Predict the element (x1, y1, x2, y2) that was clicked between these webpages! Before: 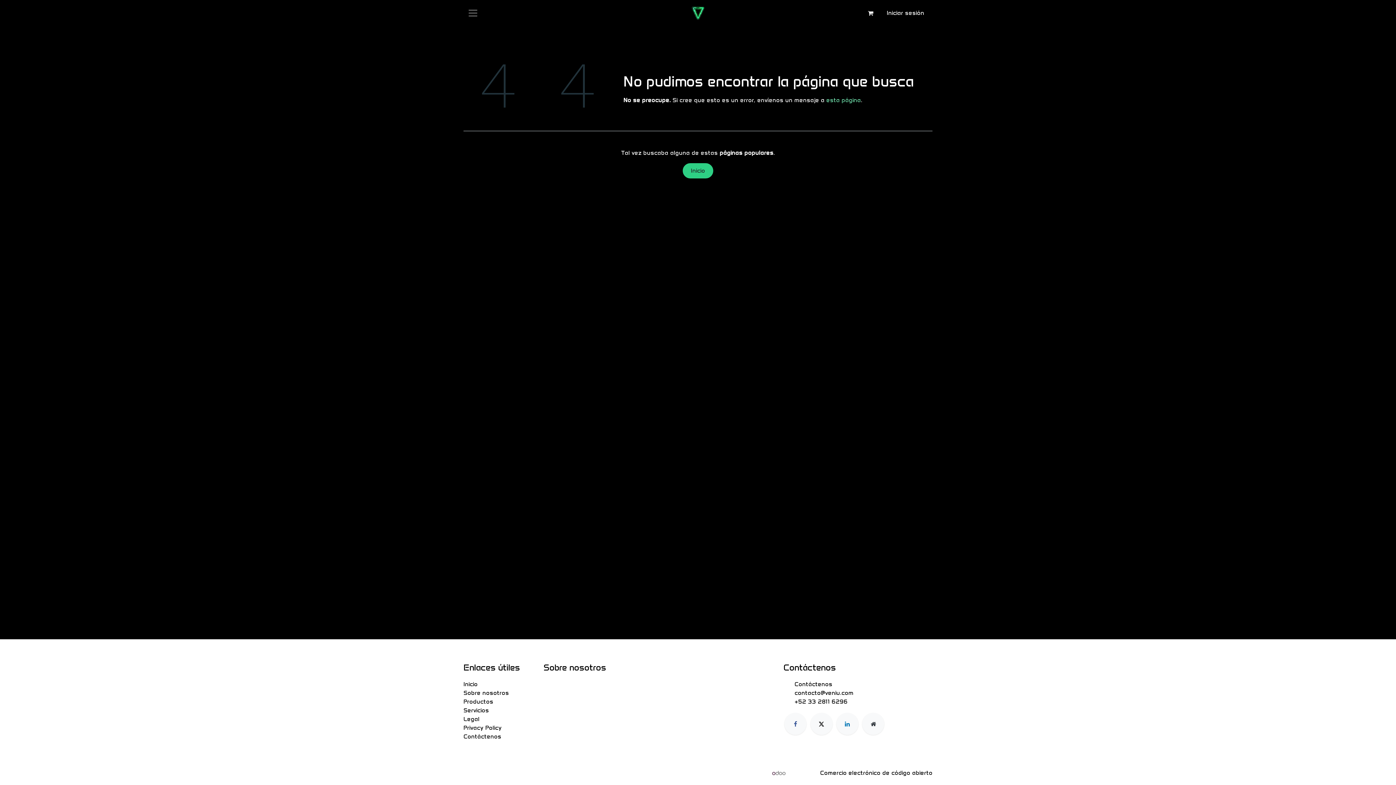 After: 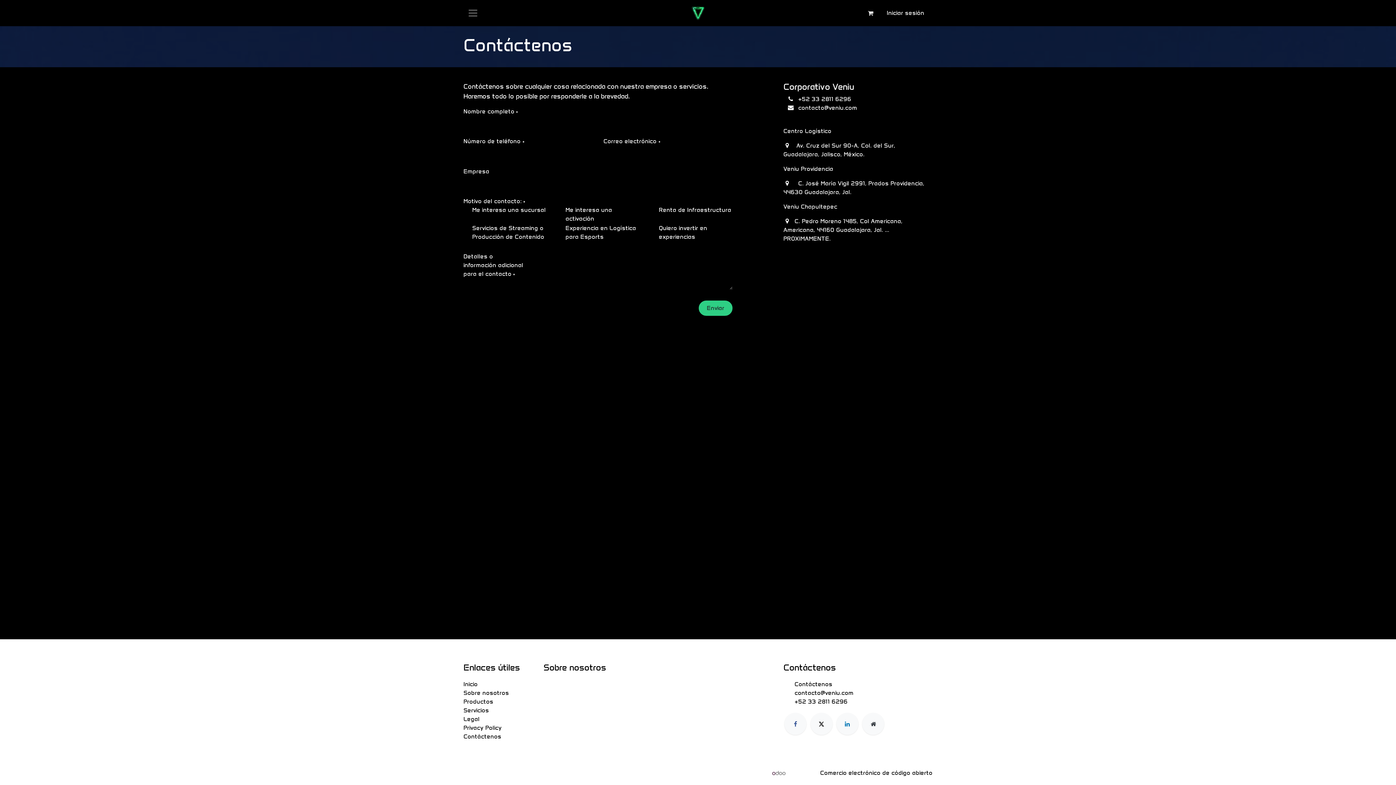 Action: bbox: (794, 681, 832, 688) label: Contáctenos